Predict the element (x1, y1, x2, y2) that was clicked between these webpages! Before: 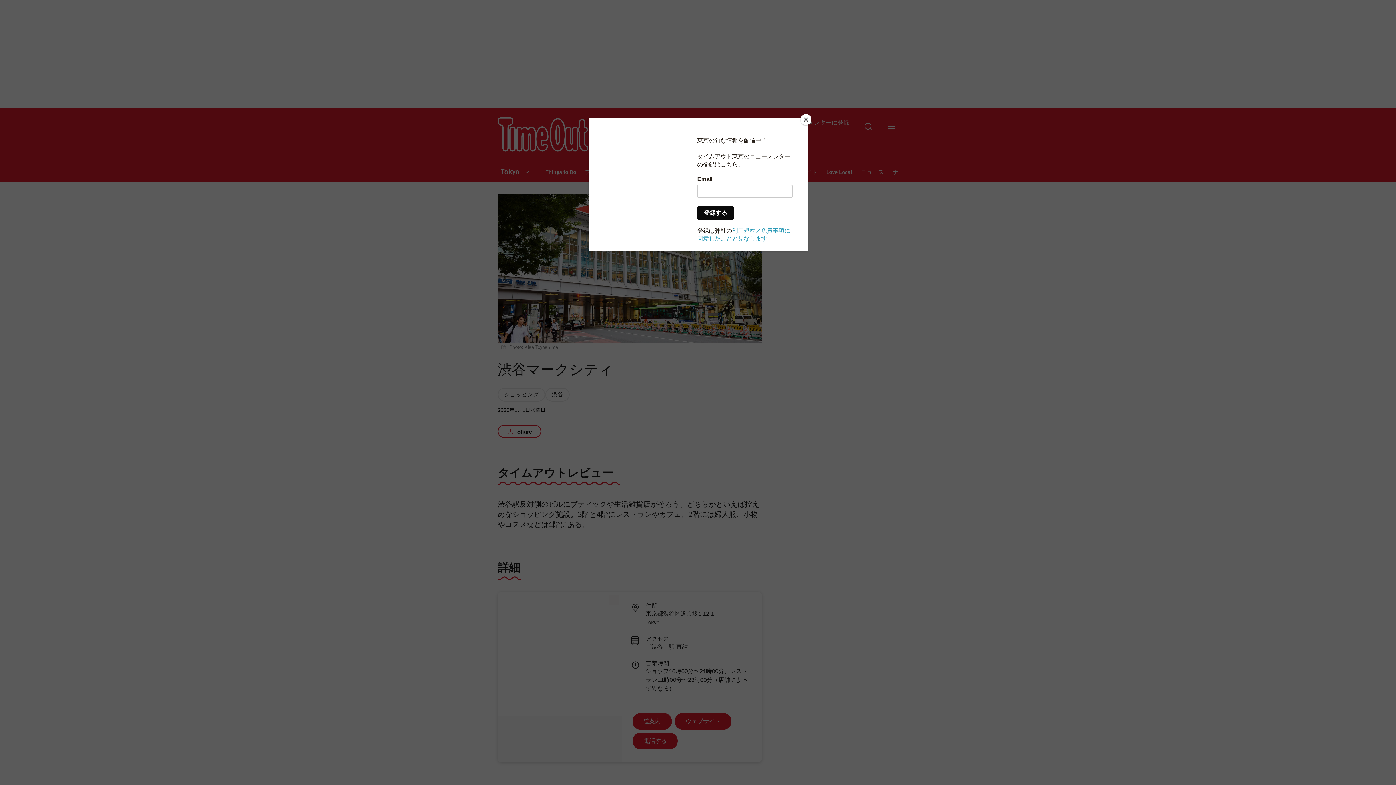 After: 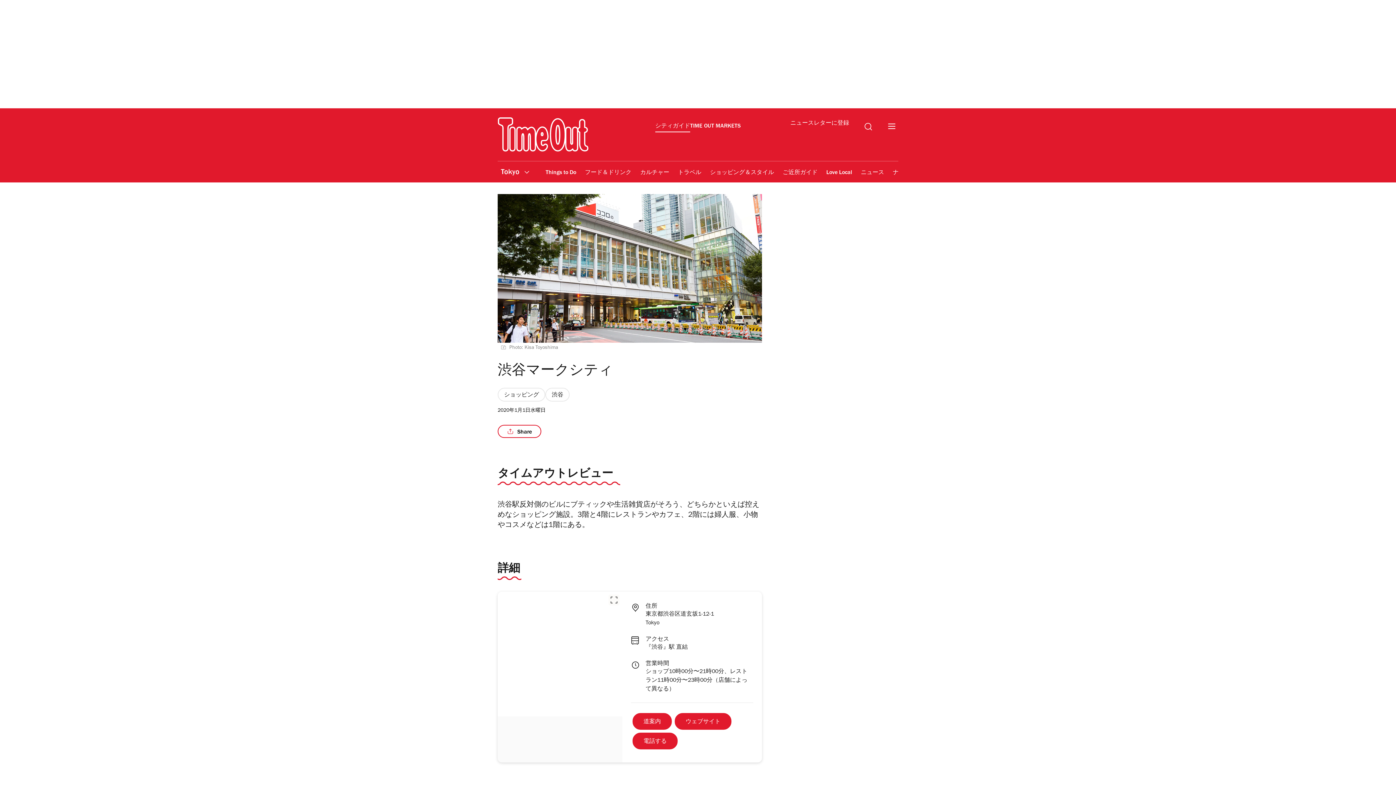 Action: bbox: (800, 114, 811, 125) label: Close